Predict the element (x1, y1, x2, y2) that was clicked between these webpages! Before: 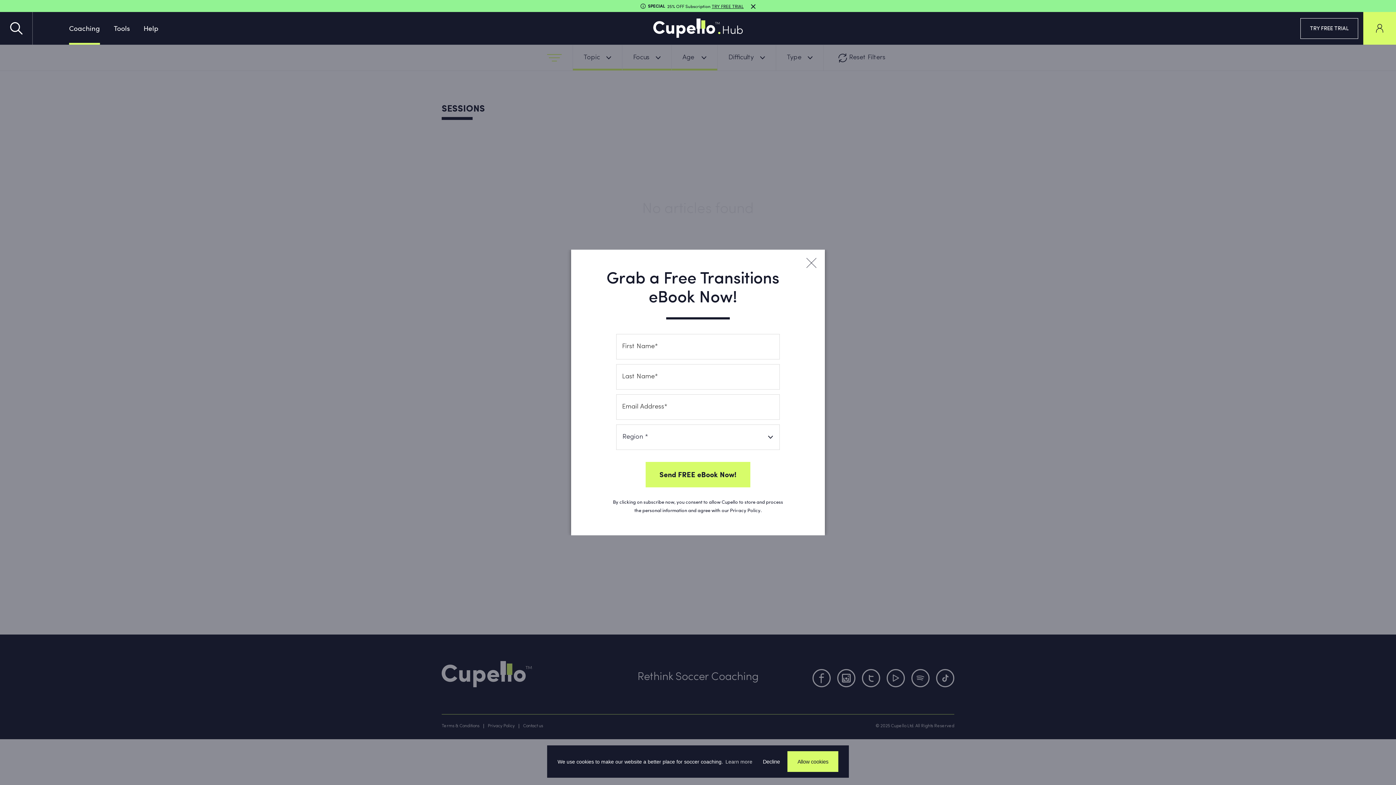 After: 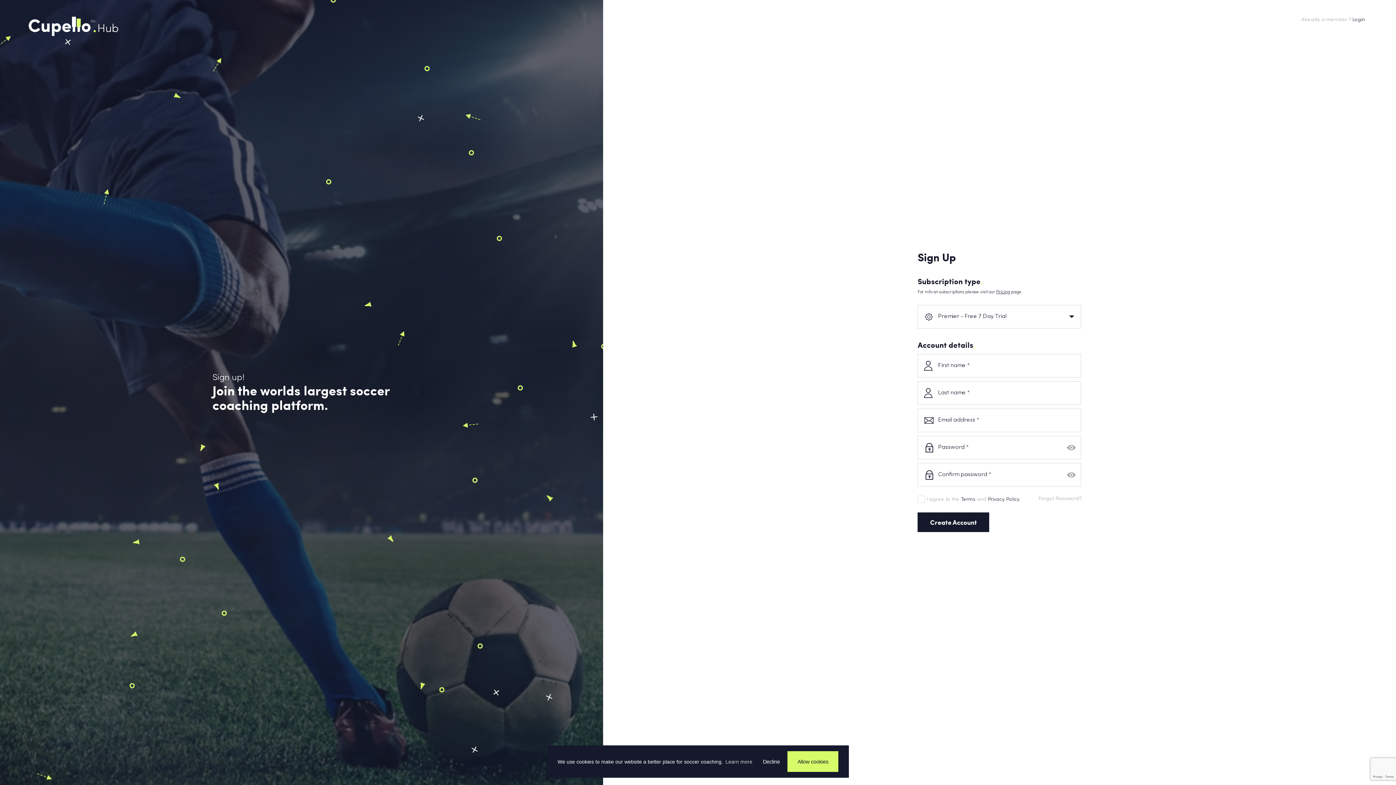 Action: label: TRY FREE TRIAL bbox: (1300, 18, 1358, 38)